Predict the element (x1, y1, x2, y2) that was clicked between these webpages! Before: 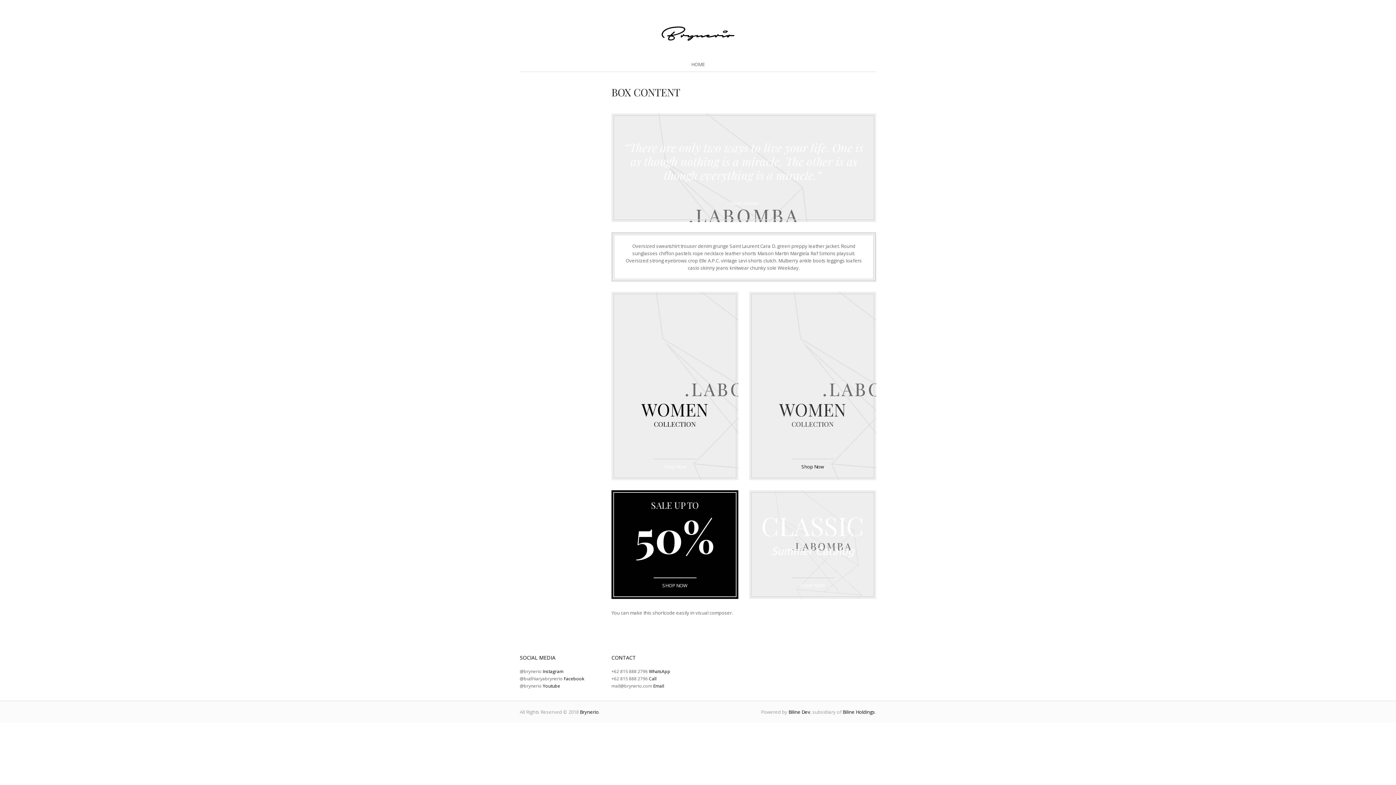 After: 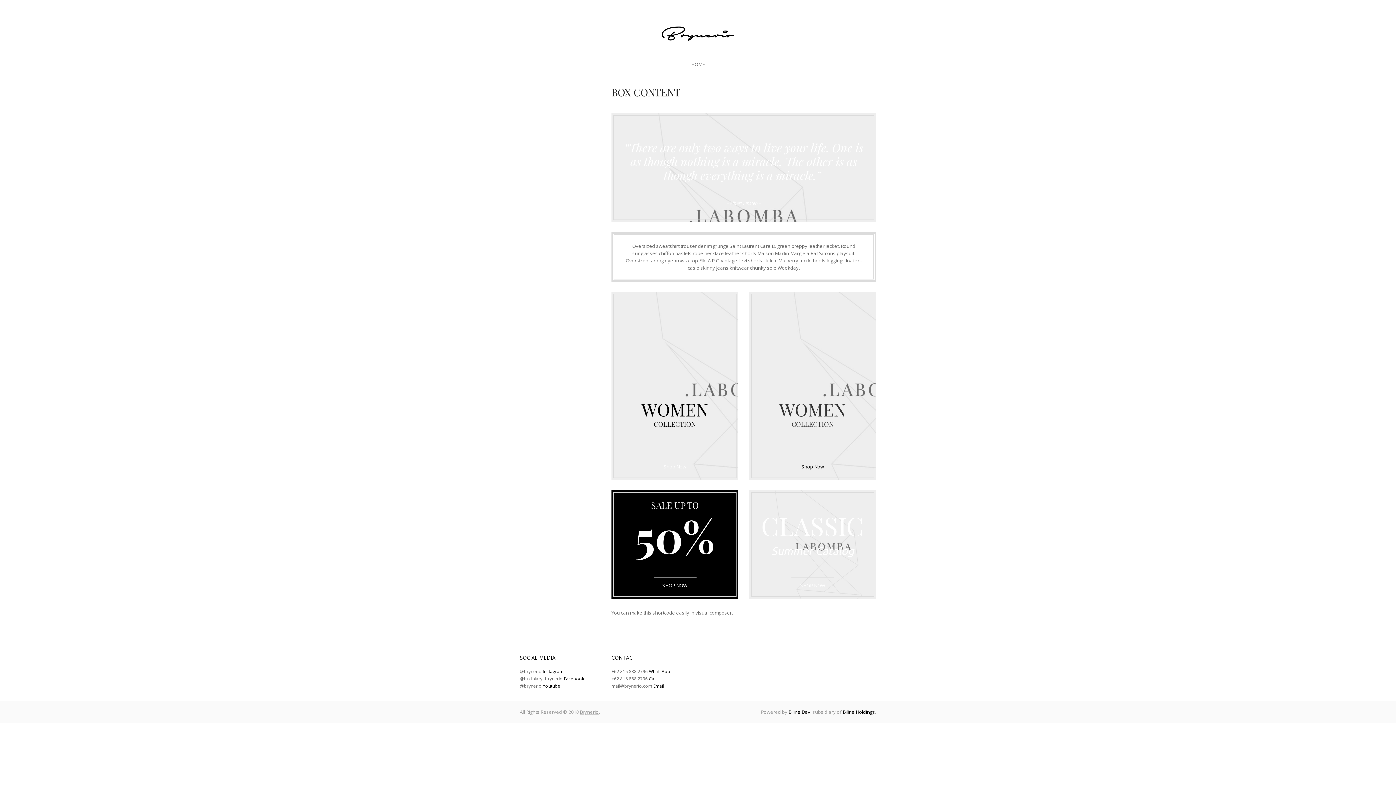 Action: bbox: (580, 709, 598, 715) label: Brynerio